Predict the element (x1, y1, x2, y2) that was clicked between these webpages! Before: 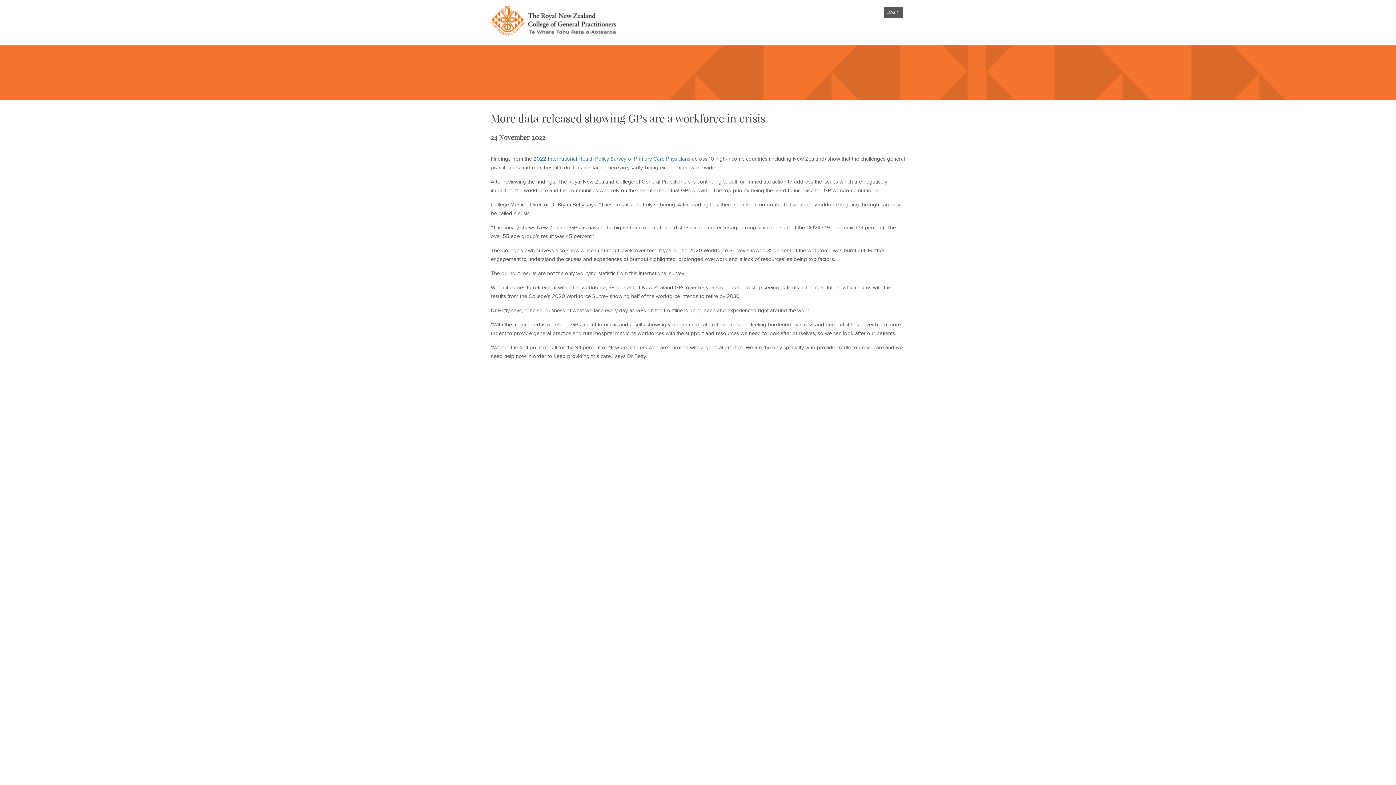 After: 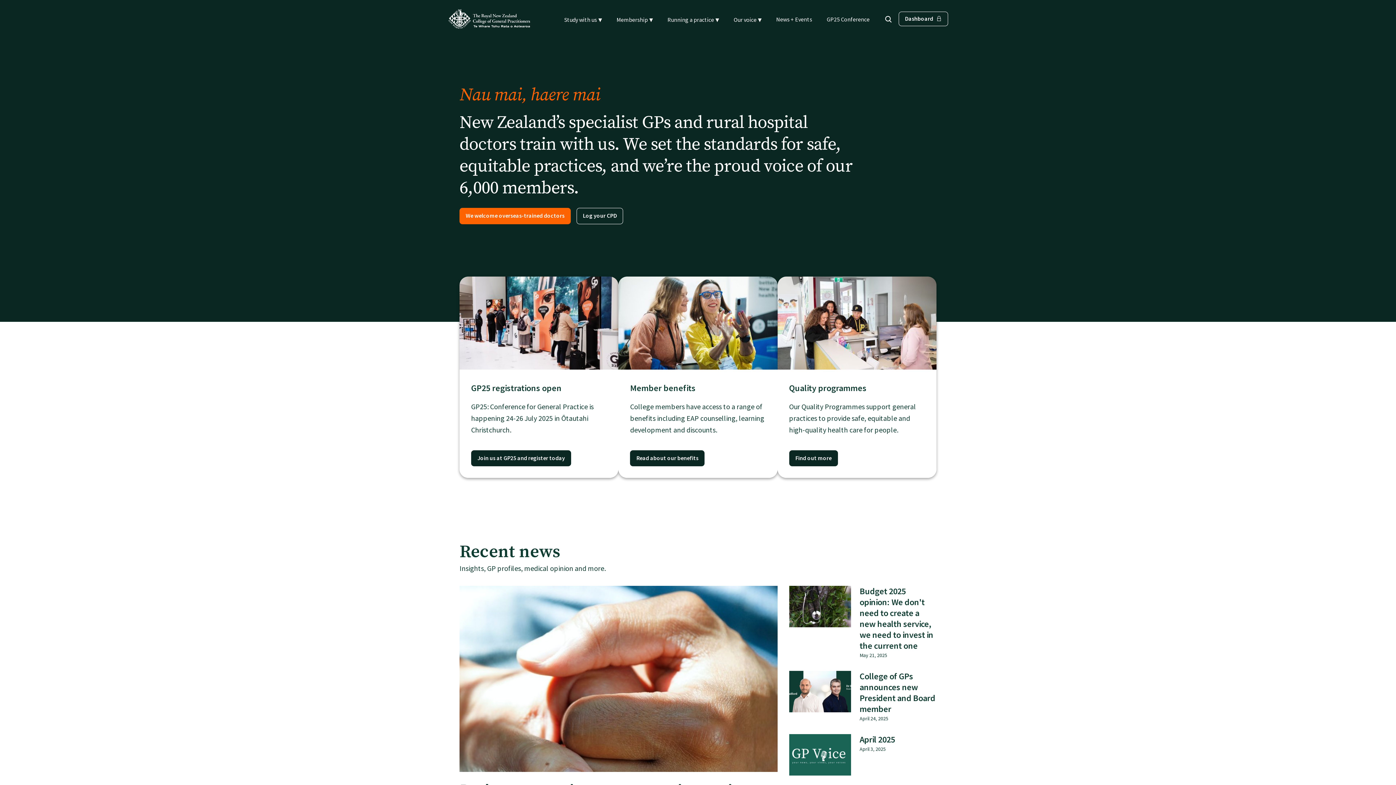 Action: label: The Royal New Zealand College of General Practitioners bbox: (490, 5, 616, 41)